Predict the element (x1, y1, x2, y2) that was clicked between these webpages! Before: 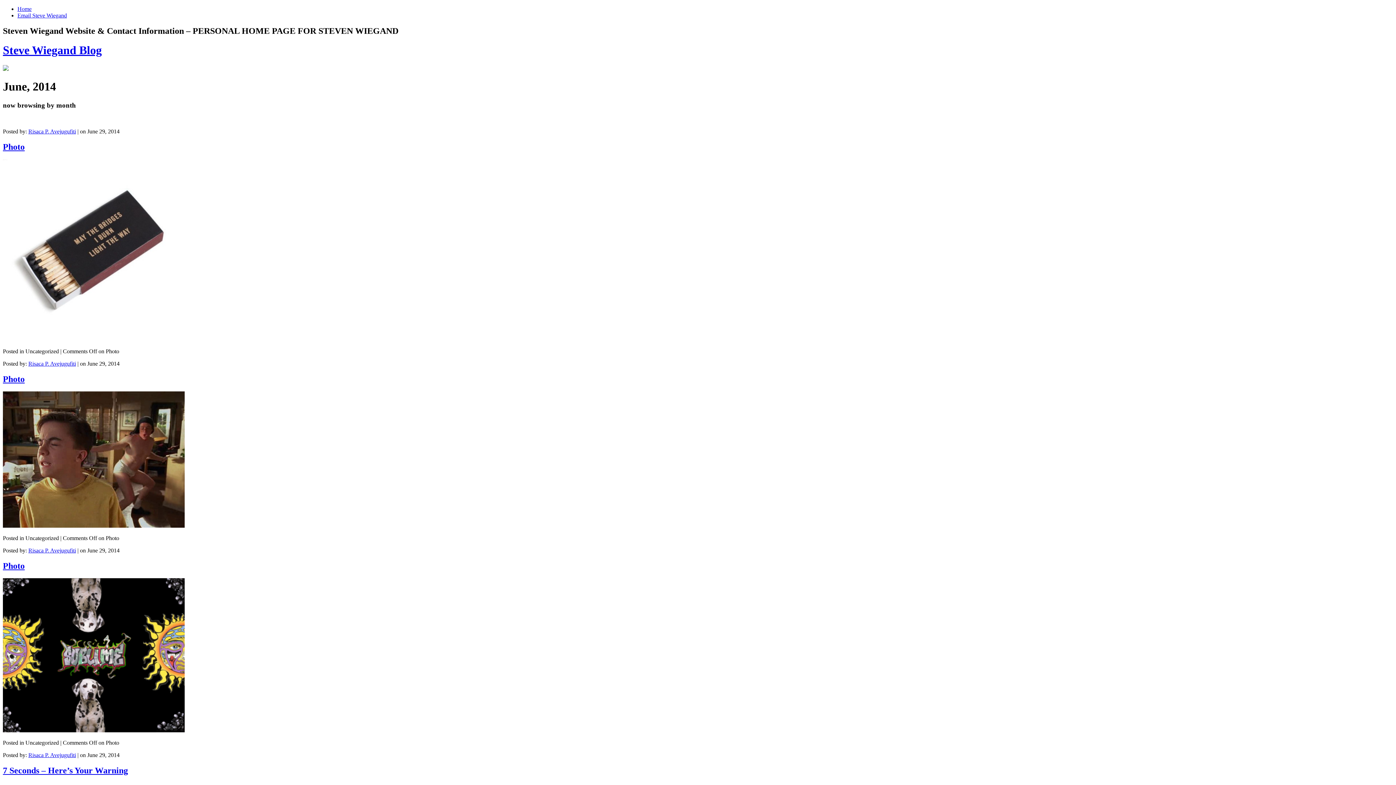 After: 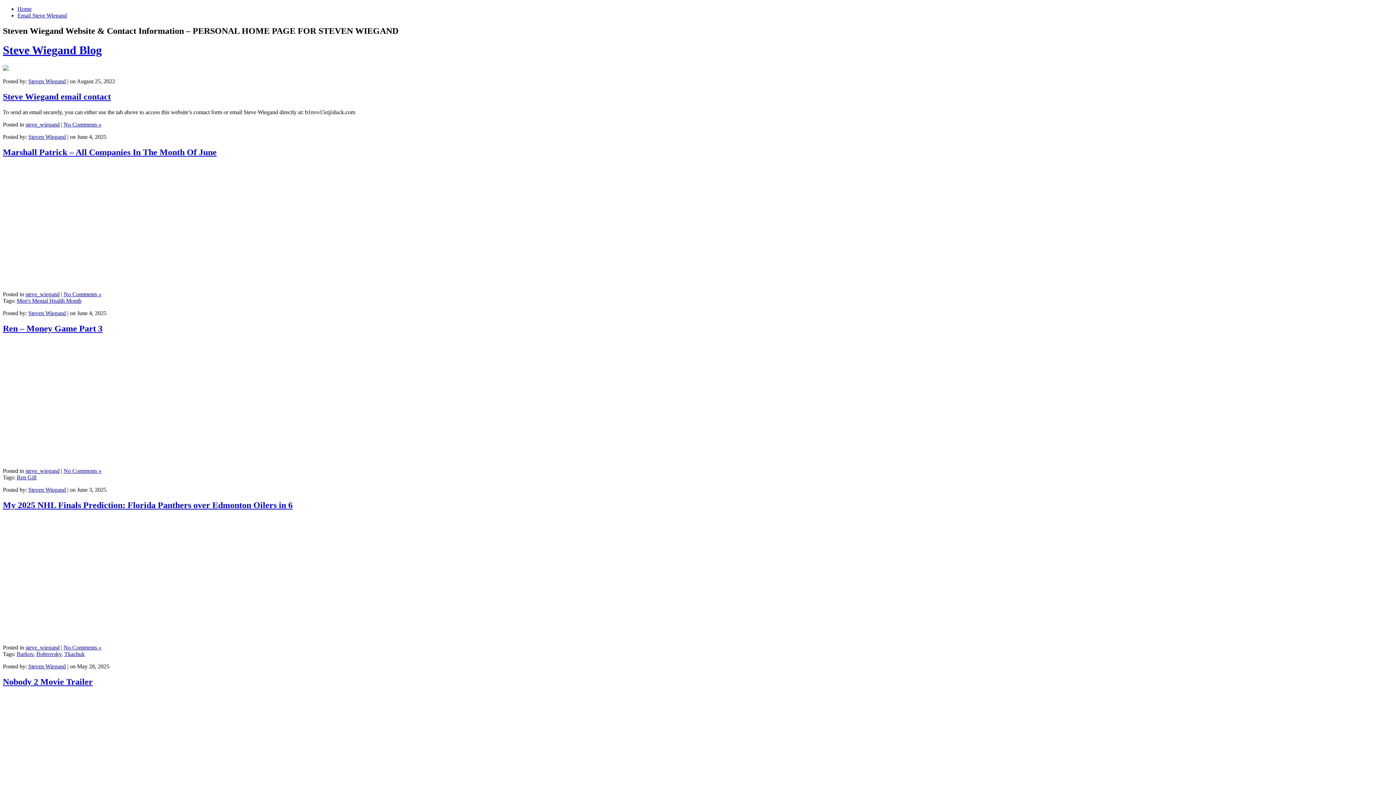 Action: label: Home bbox: (17, 5, 31, 12)